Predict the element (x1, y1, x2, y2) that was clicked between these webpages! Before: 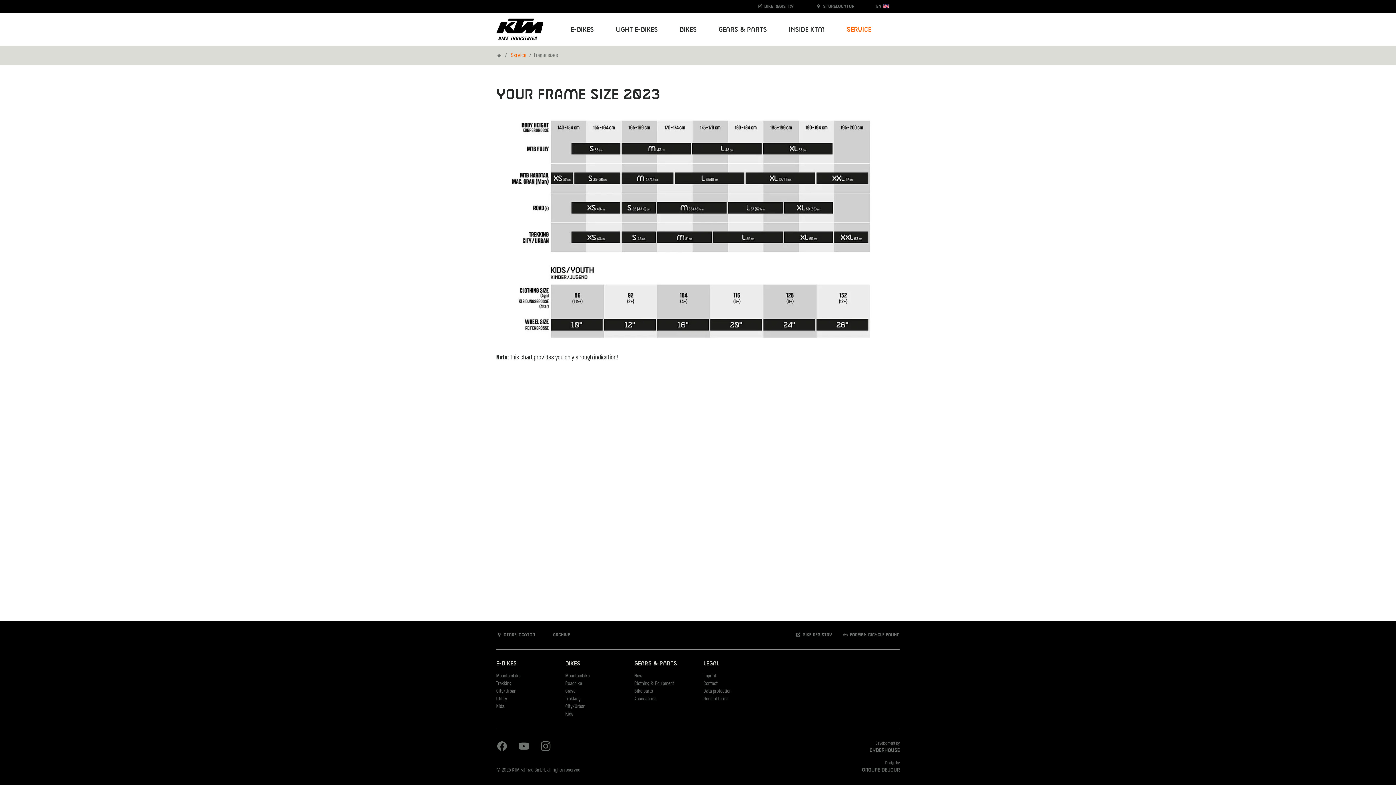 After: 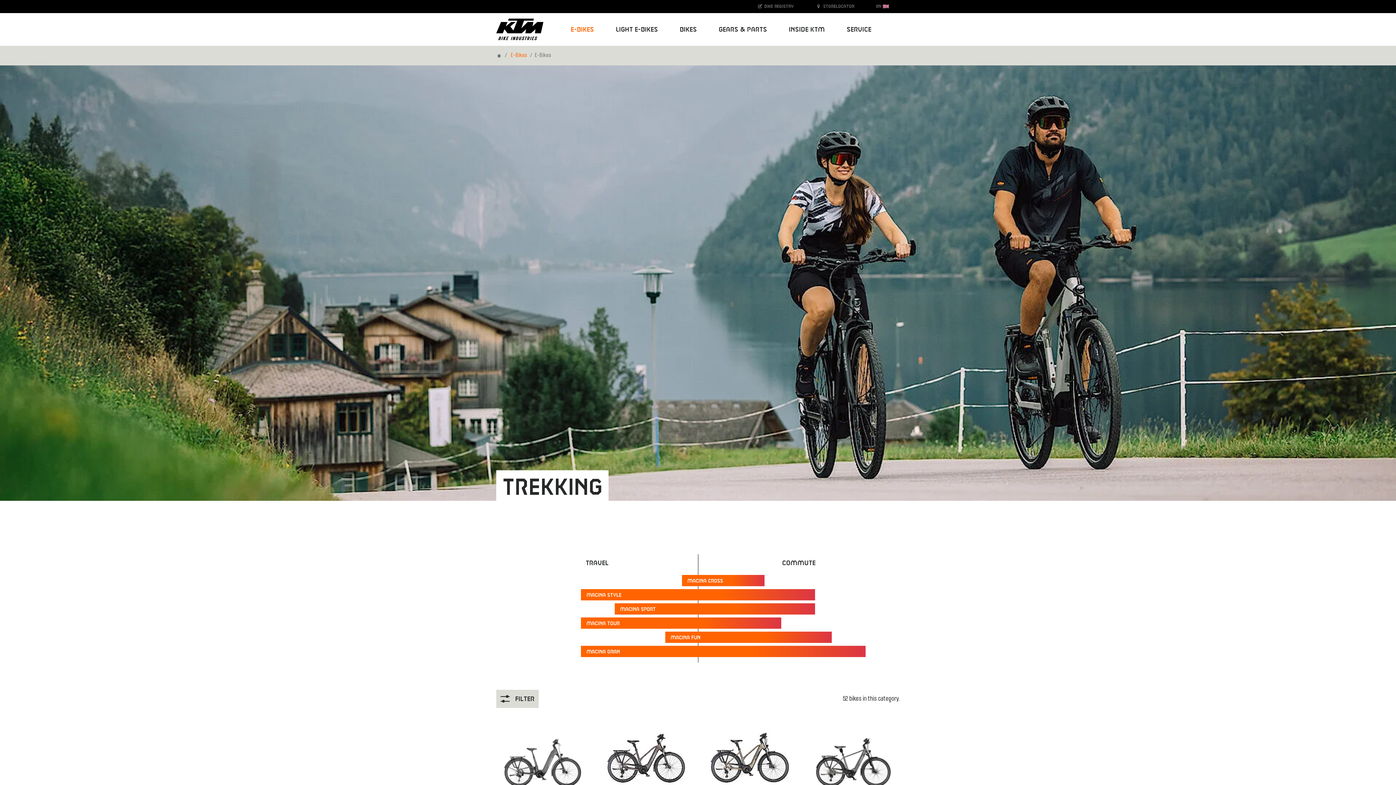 Action: bbox: (496, 681, 511, 686) label: Trekking